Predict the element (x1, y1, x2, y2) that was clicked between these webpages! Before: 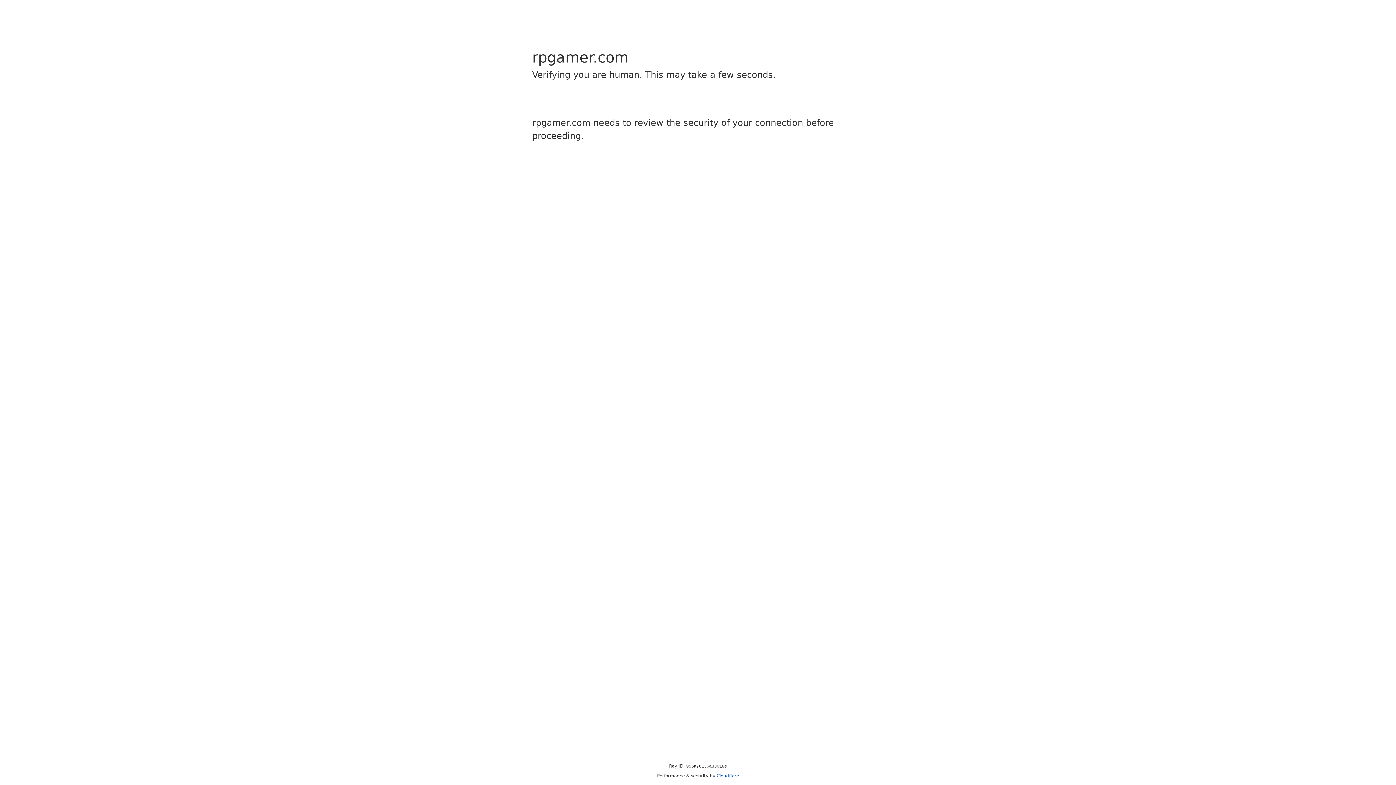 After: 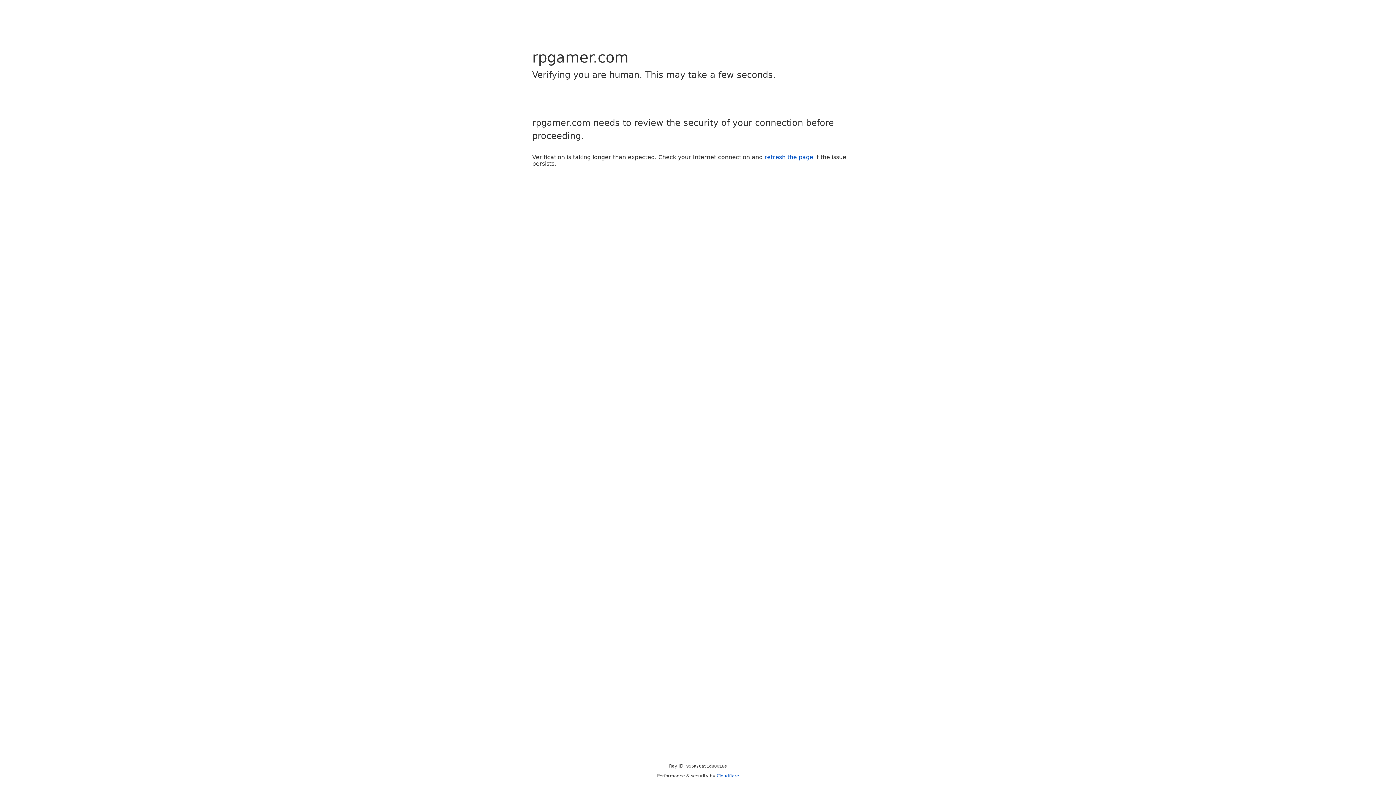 Action: bbox: (716, 773, 739, 778) label: Cloudflare